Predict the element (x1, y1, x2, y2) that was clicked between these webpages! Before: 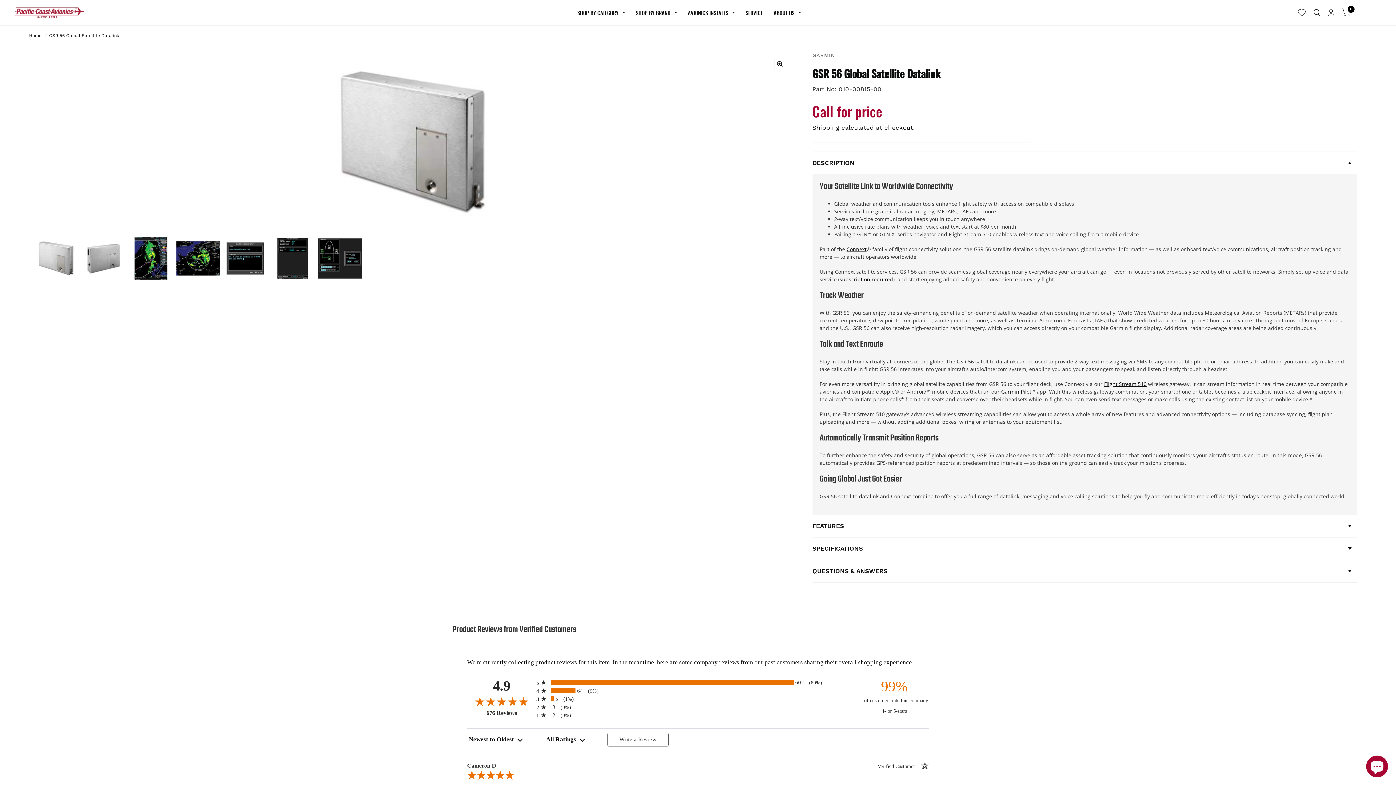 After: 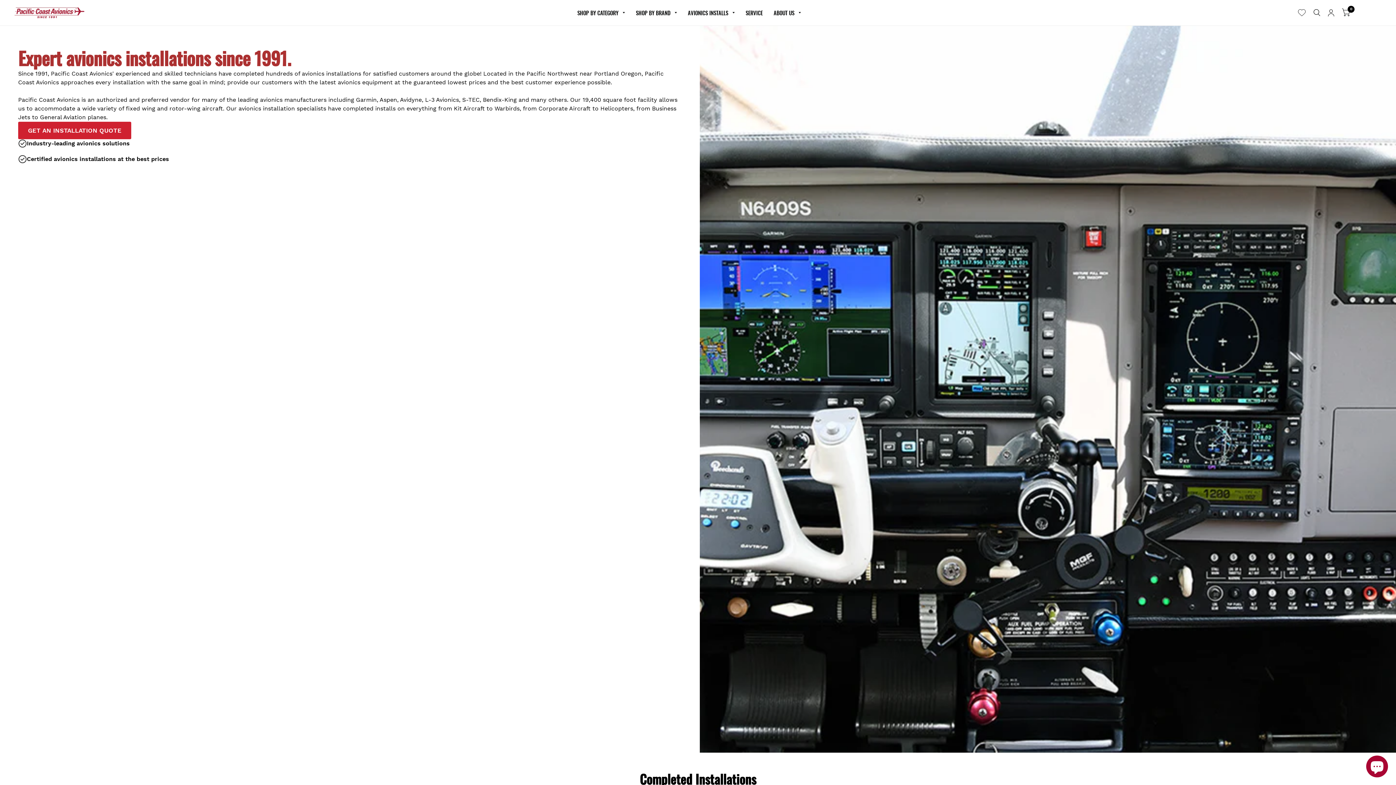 Action: label: AVIONICS INSTALLS bbox: (688, 4, 734, 20)